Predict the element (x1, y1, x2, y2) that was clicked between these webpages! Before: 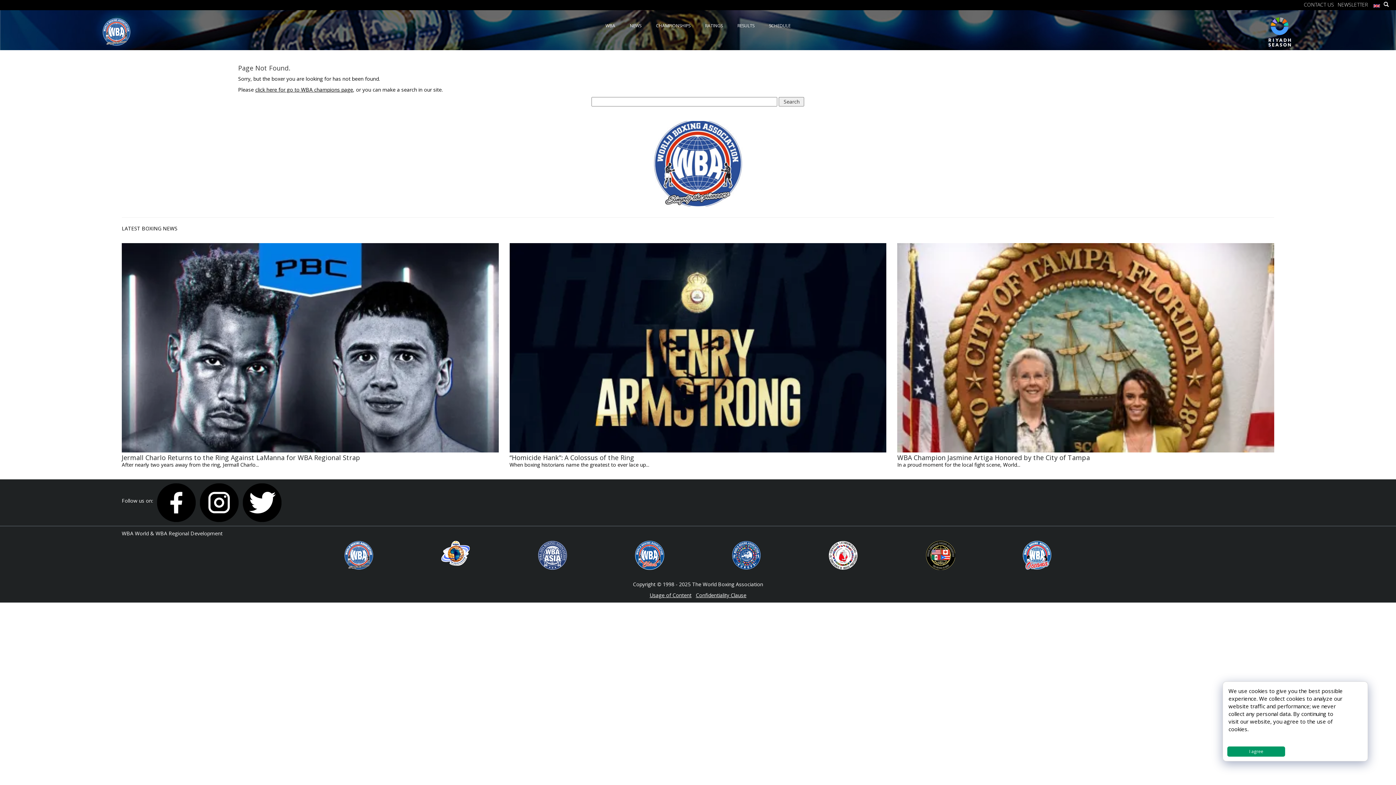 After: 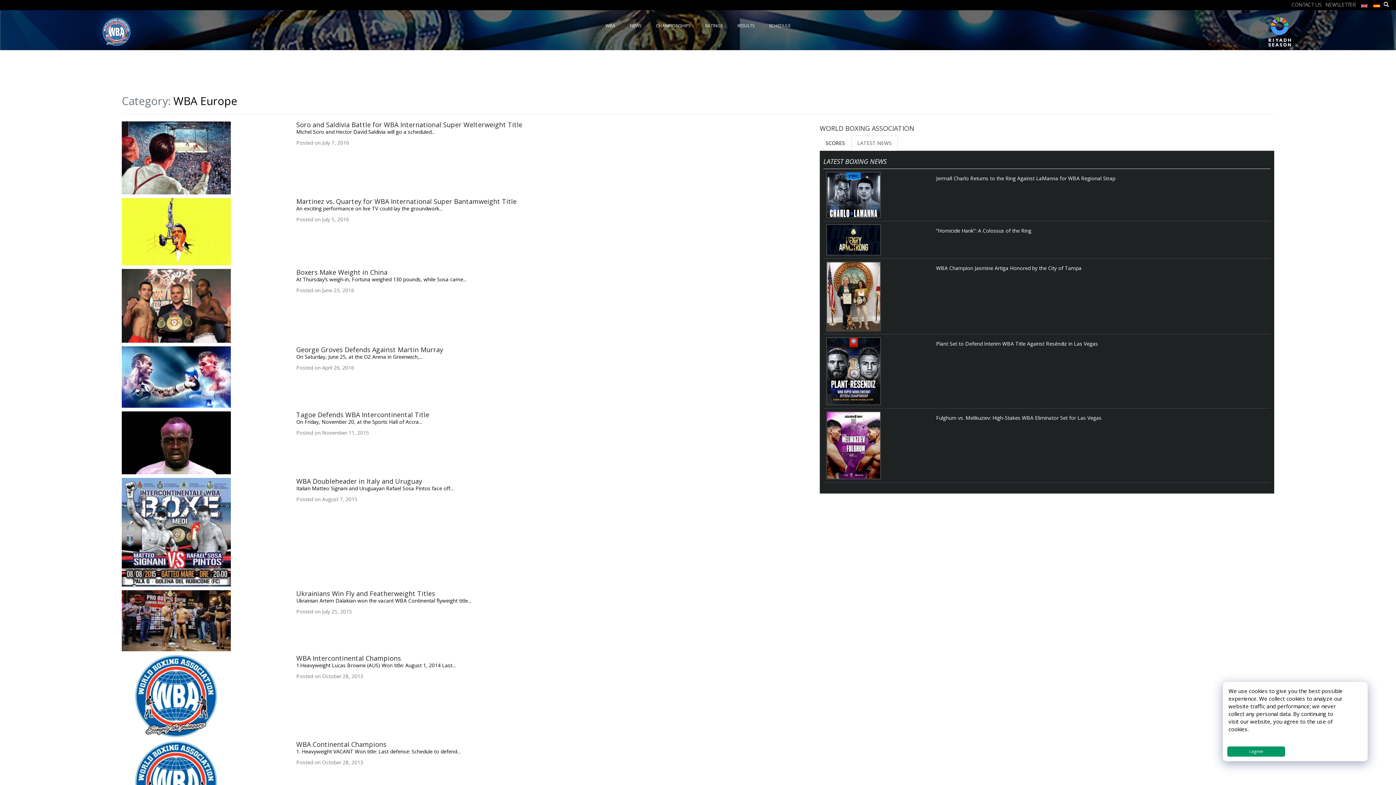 Action: bbox: (732, 551, 761, 558)